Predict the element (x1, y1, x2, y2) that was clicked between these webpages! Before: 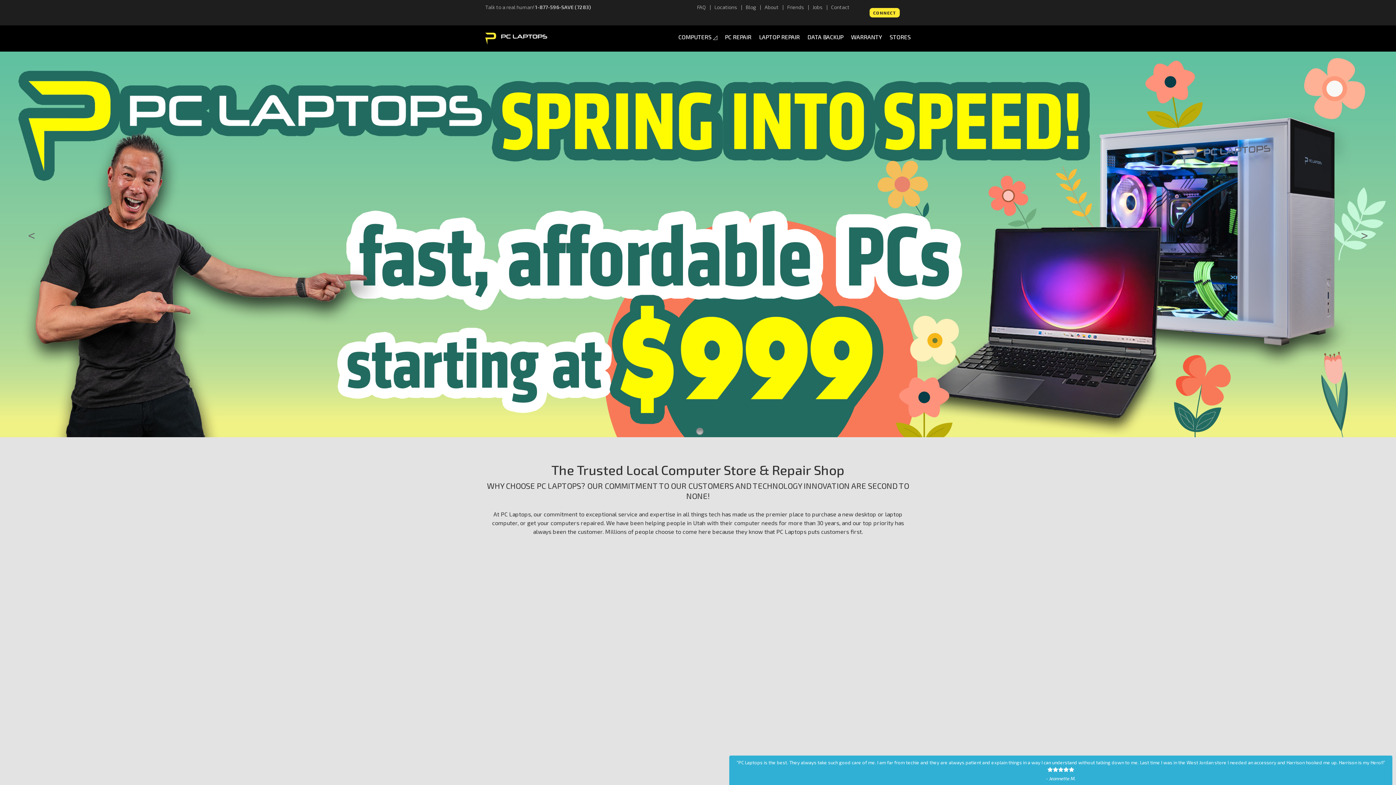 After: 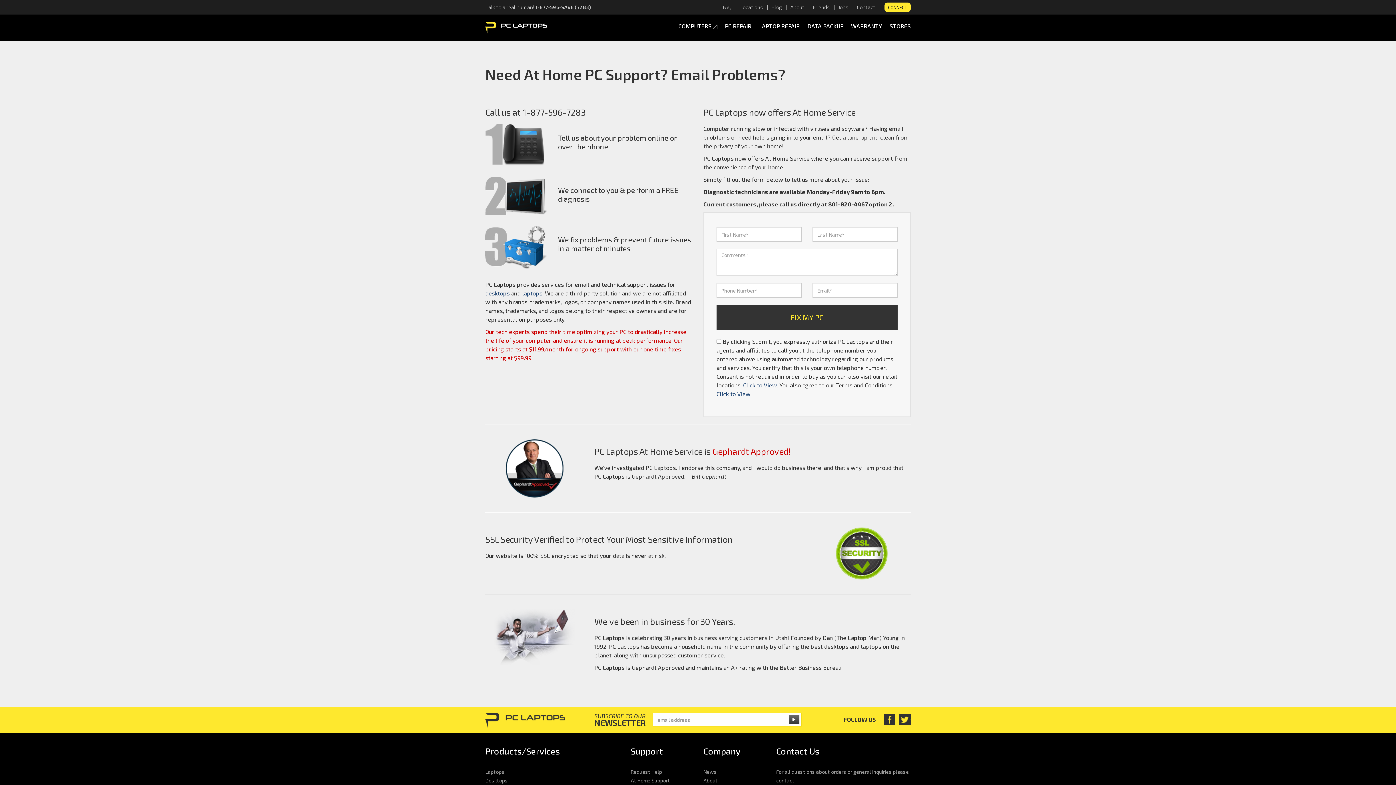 Action: bbox: (869, 8, 900, 17) label: CONNECT